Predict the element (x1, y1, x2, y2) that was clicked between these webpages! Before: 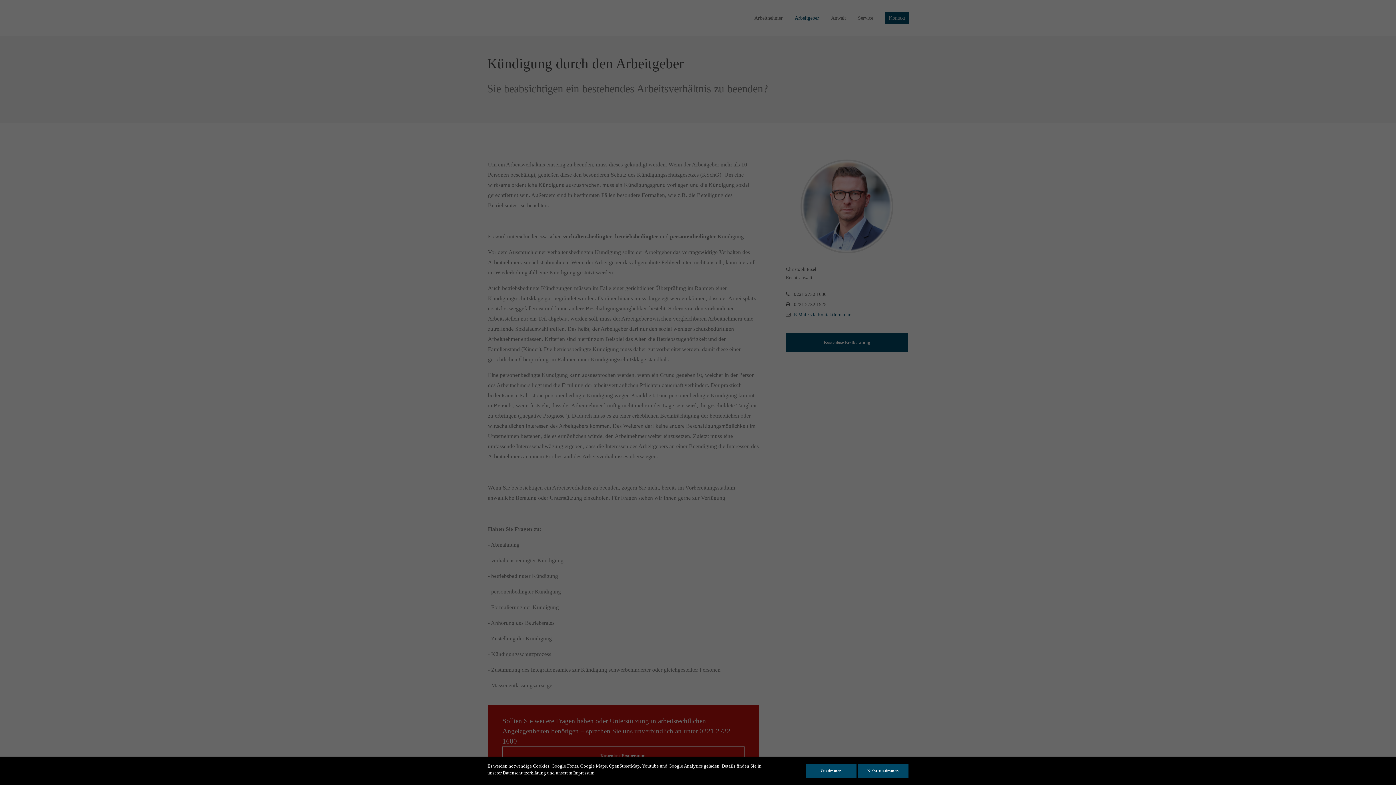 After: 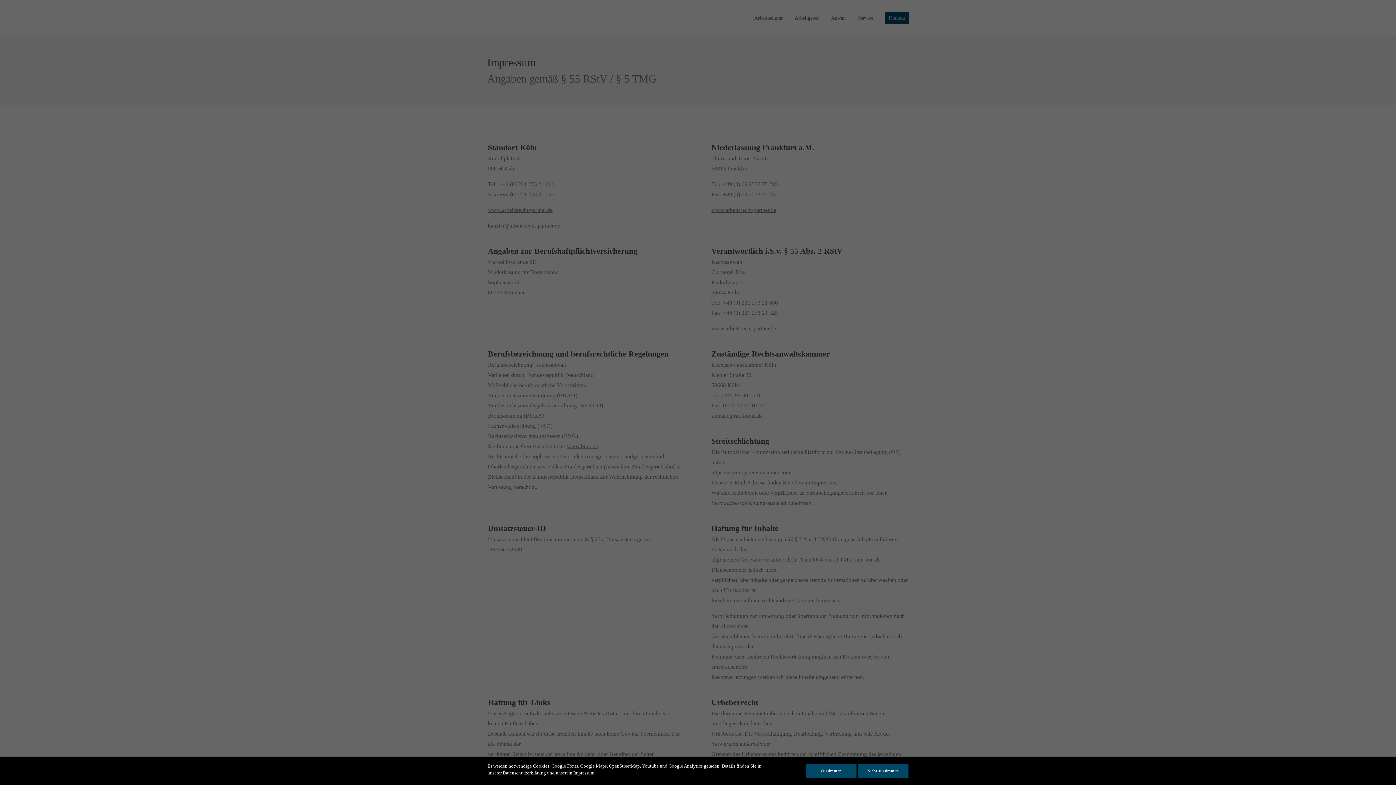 Action: bbox: (573, 770, 594, 776) label: Impressum